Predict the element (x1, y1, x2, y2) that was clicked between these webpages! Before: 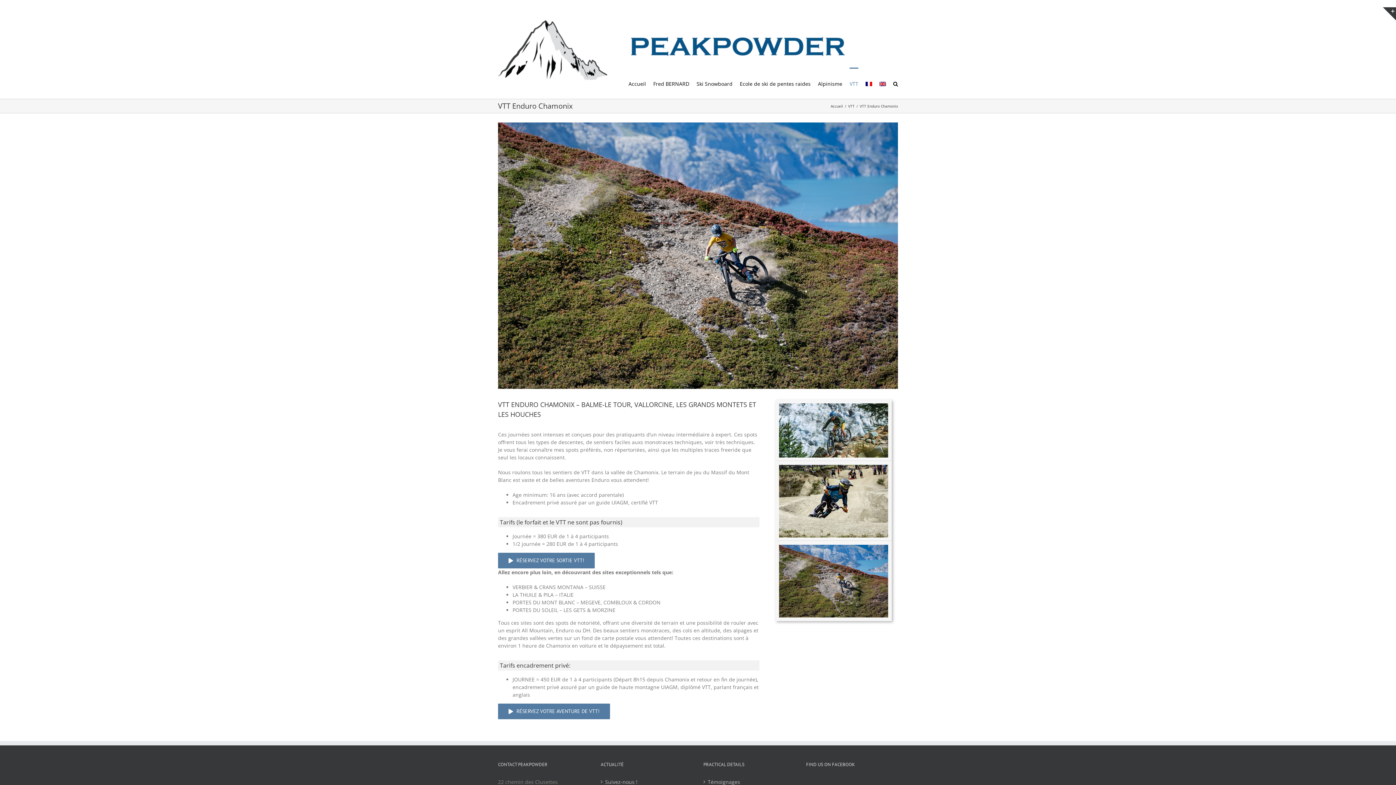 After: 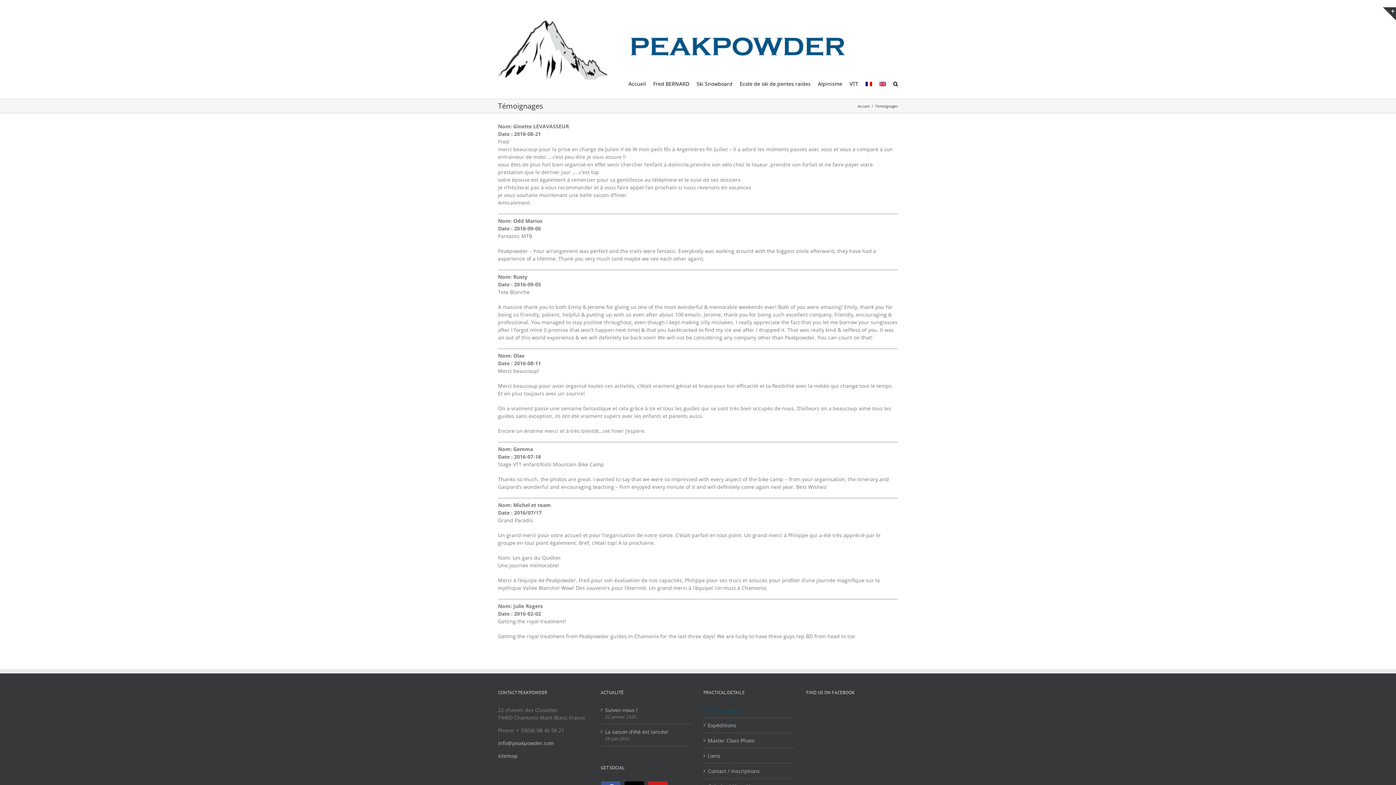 Action: label: Témoignages bbox: (708, 778, 791, 786)